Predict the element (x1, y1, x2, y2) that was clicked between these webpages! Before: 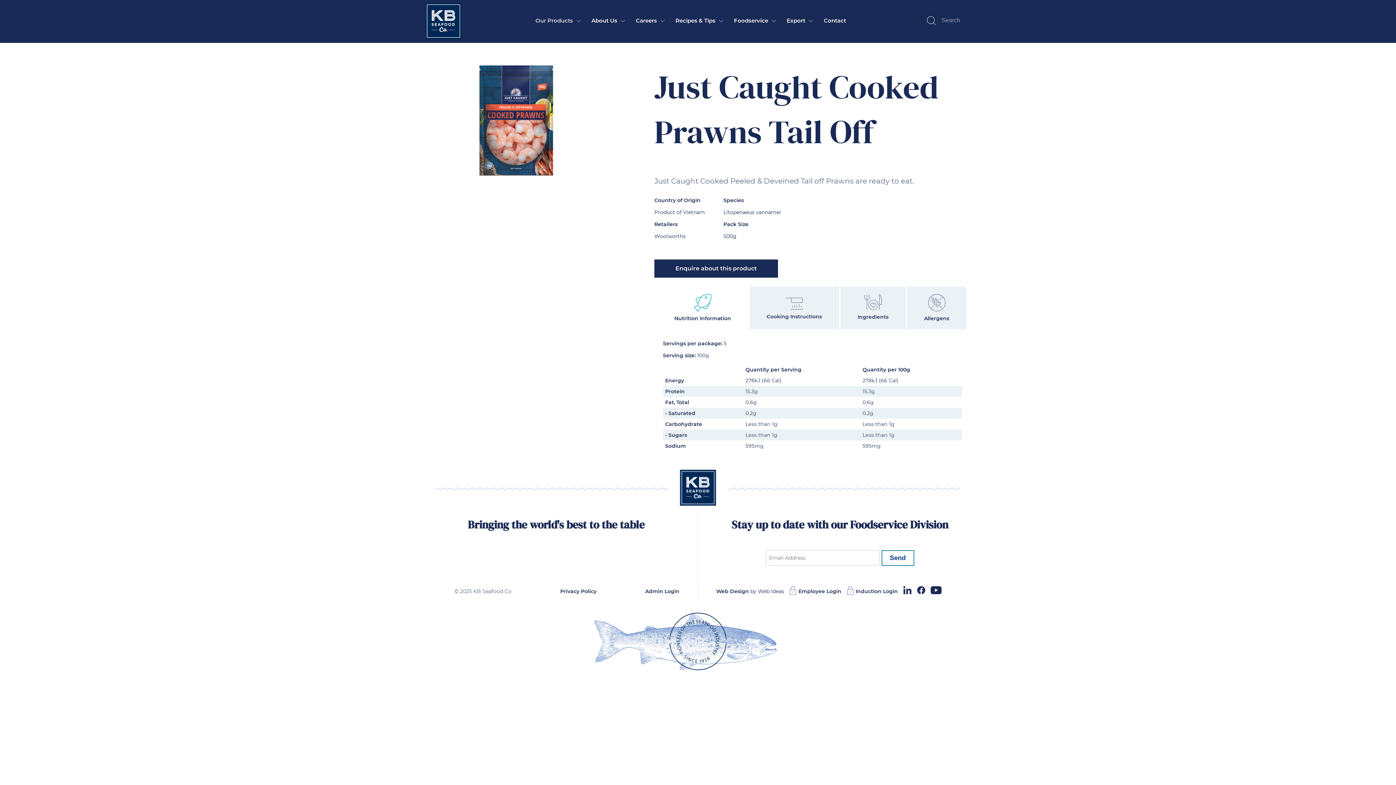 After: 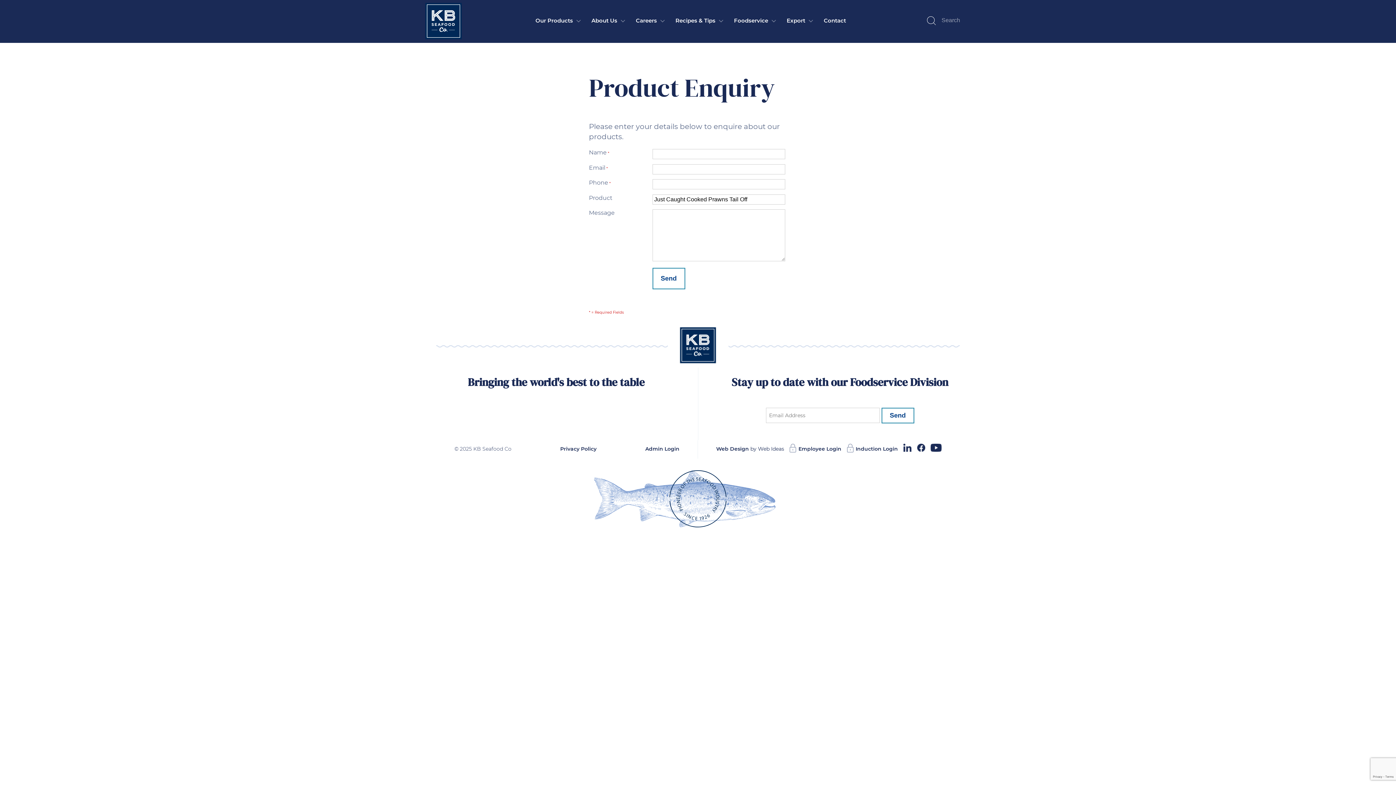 Action: bbox: (654, 259, 778, 277) label: Enquire about this product